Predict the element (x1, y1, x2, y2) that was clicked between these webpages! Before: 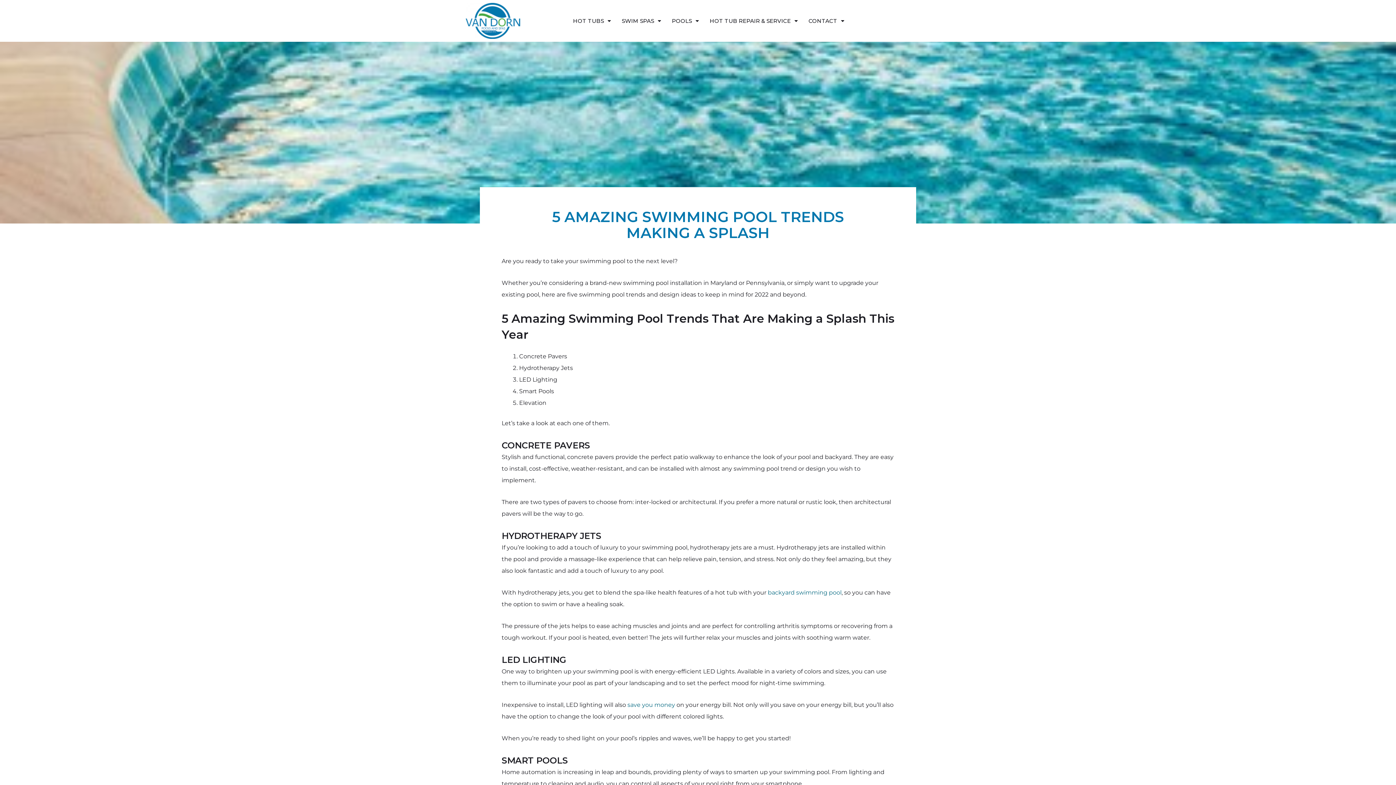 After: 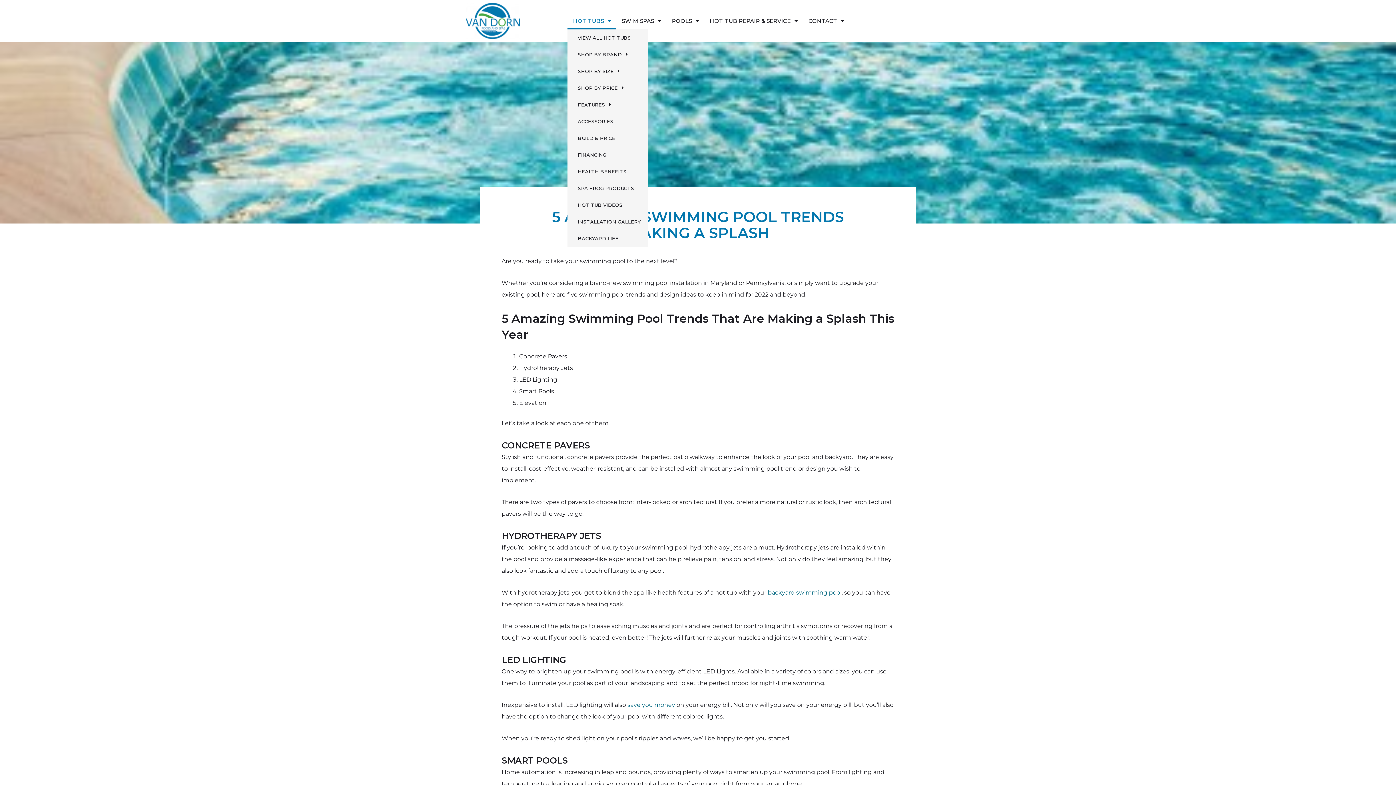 Action: bbox: (567, 12, 616, 29) label: HOT TUBS